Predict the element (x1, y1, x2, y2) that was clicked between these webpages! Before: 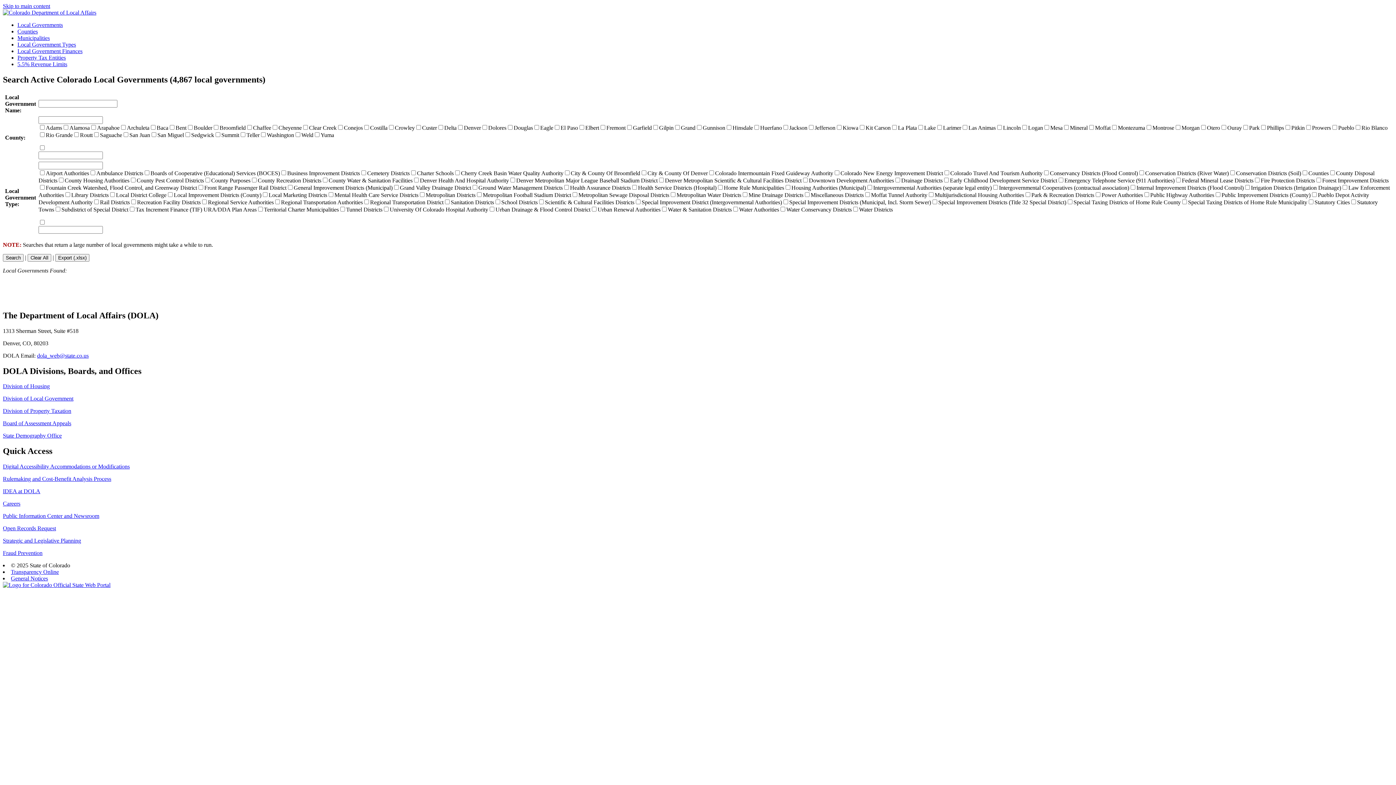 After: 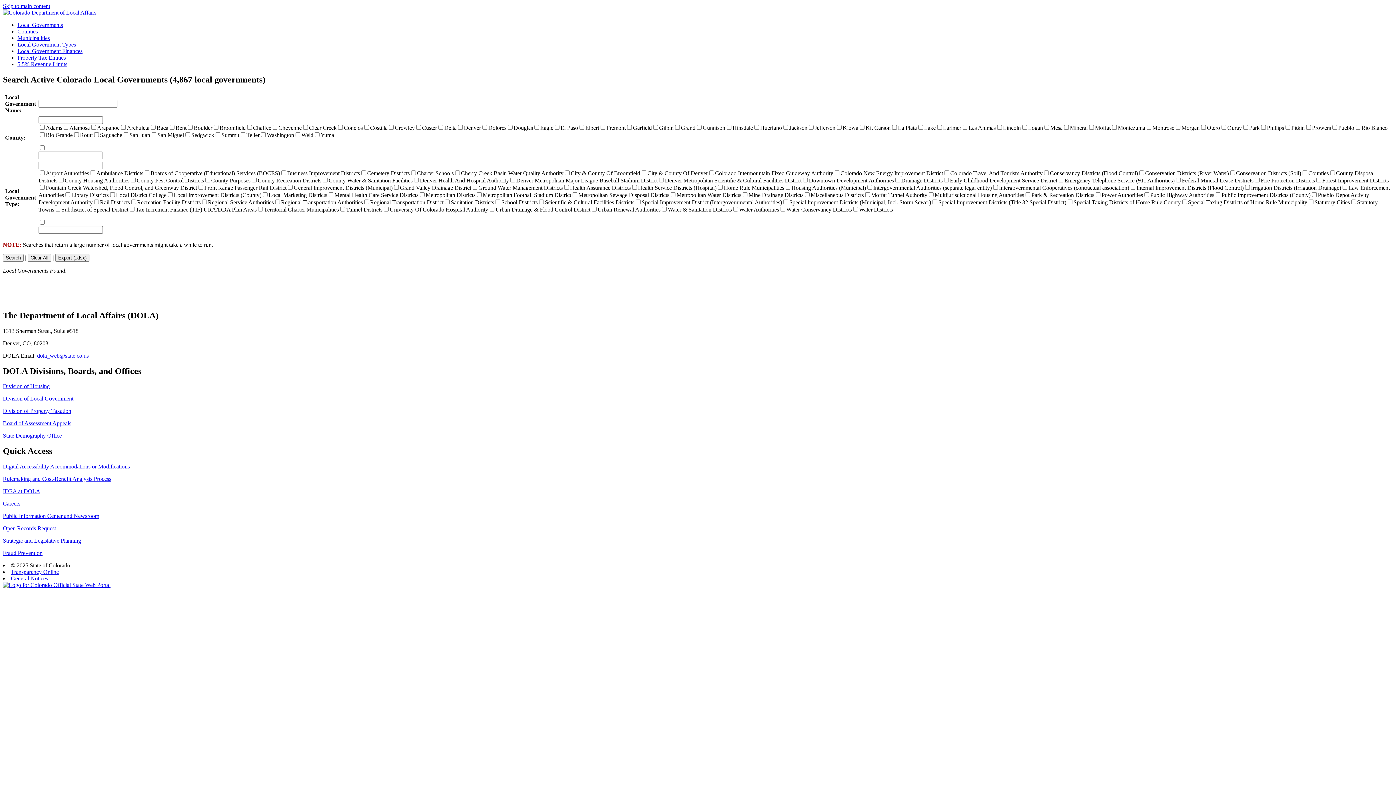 Action: label: dola_web@state.co.us bbox: (37, 352, 88, 358)